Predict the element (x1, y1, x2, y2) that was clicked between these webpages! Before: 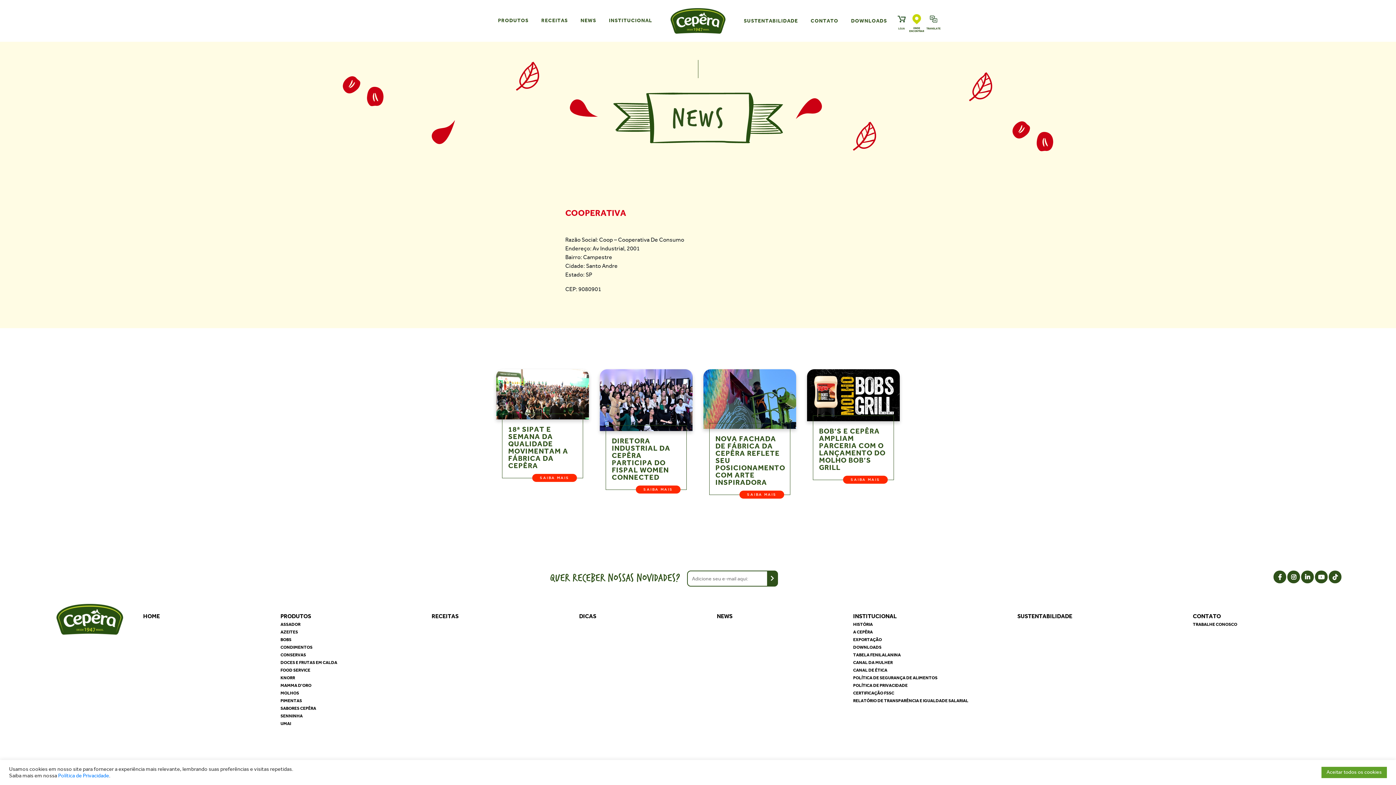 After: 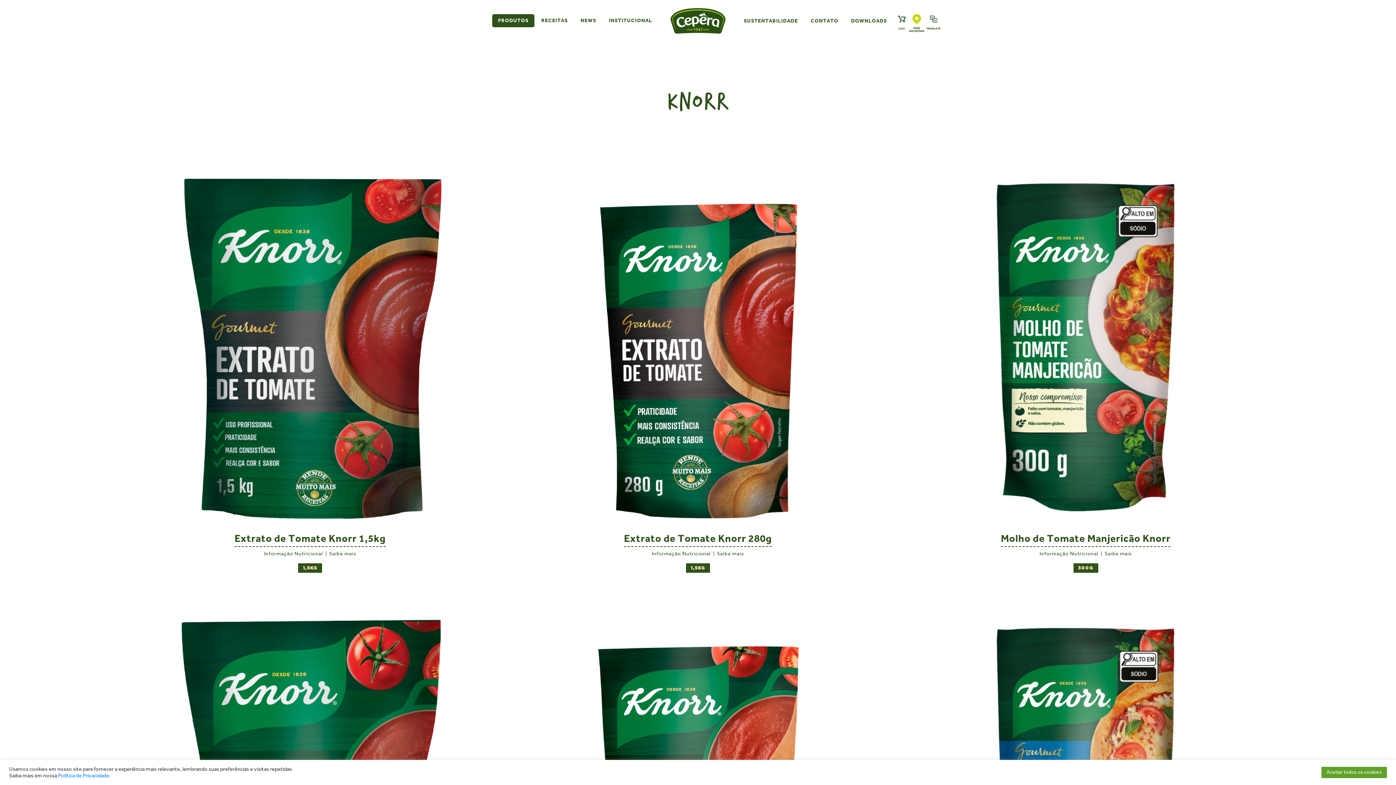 Action: label: KNORR bbox: (280, 675, 295, 680)